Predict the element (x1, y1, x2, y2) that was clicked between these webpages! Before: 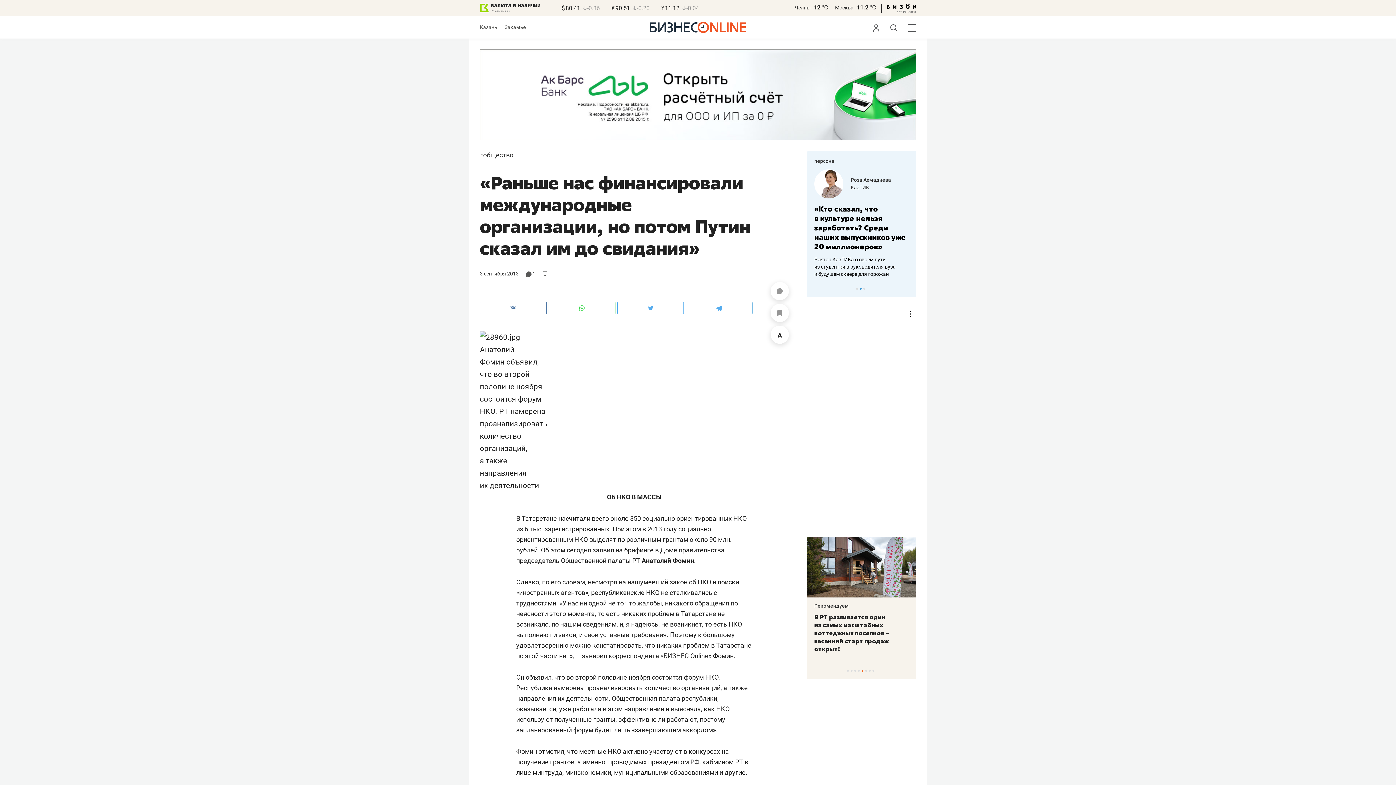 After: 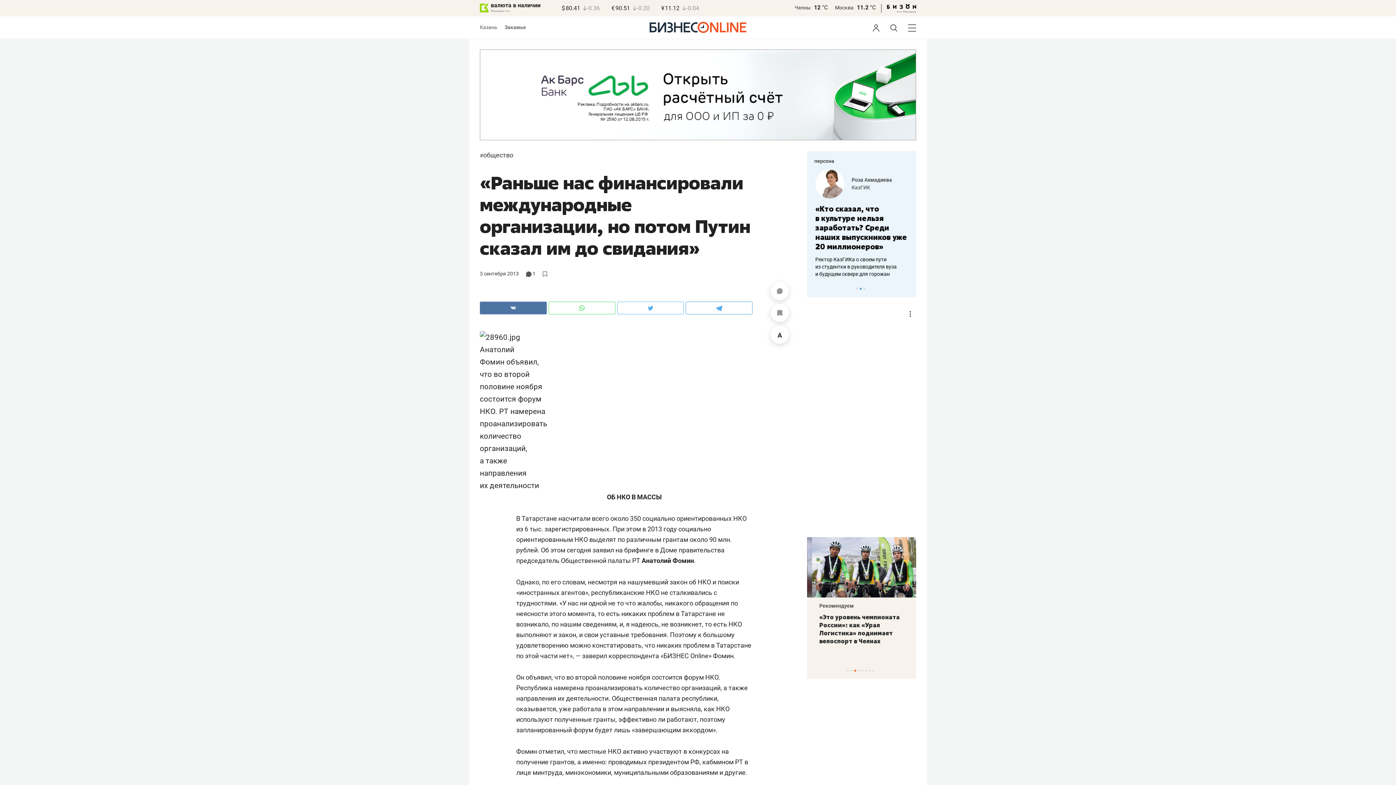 Action: bbox: (480, 301, 546, 314)